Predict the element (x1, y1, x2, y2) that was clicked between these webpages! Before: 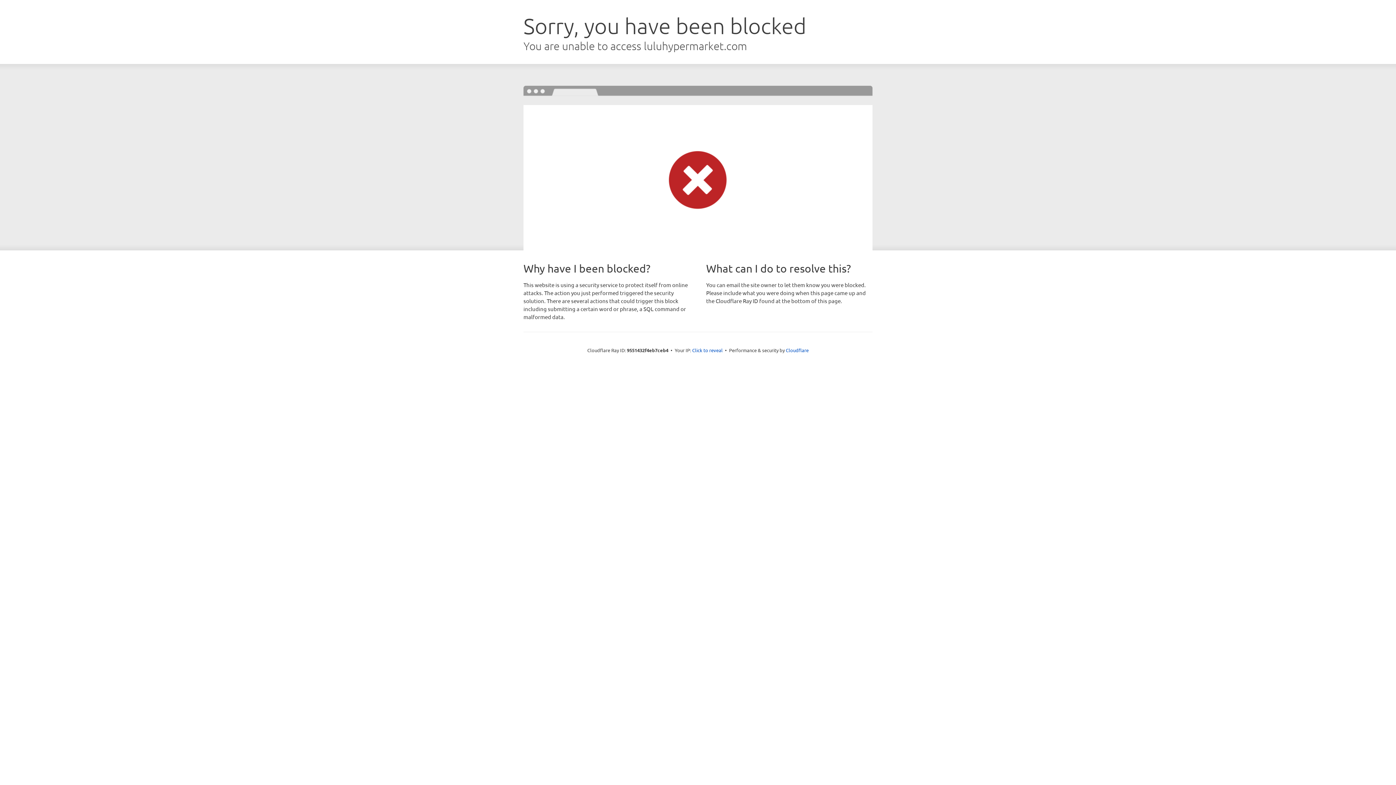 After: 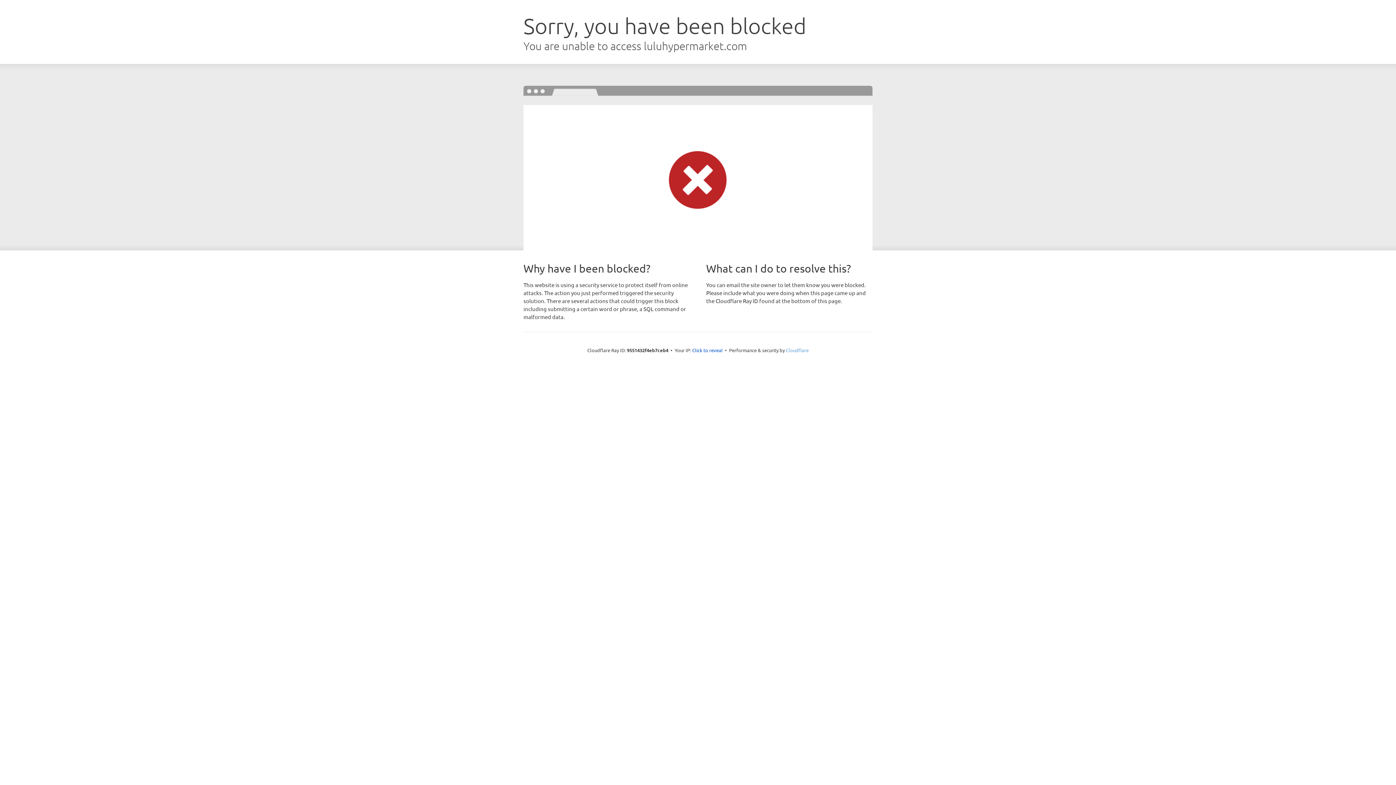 Action: bbox: (786, 347, 808, 353) label: Cloudflare